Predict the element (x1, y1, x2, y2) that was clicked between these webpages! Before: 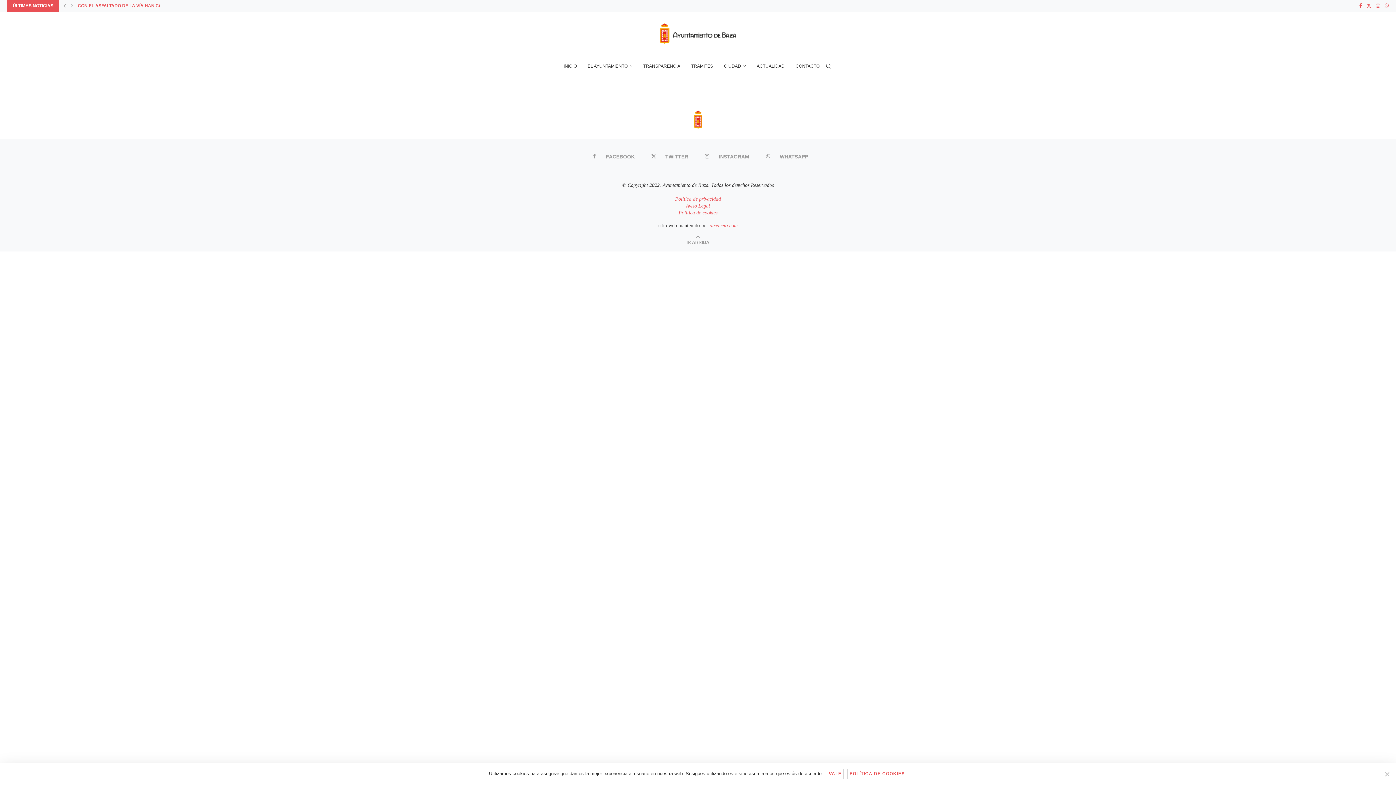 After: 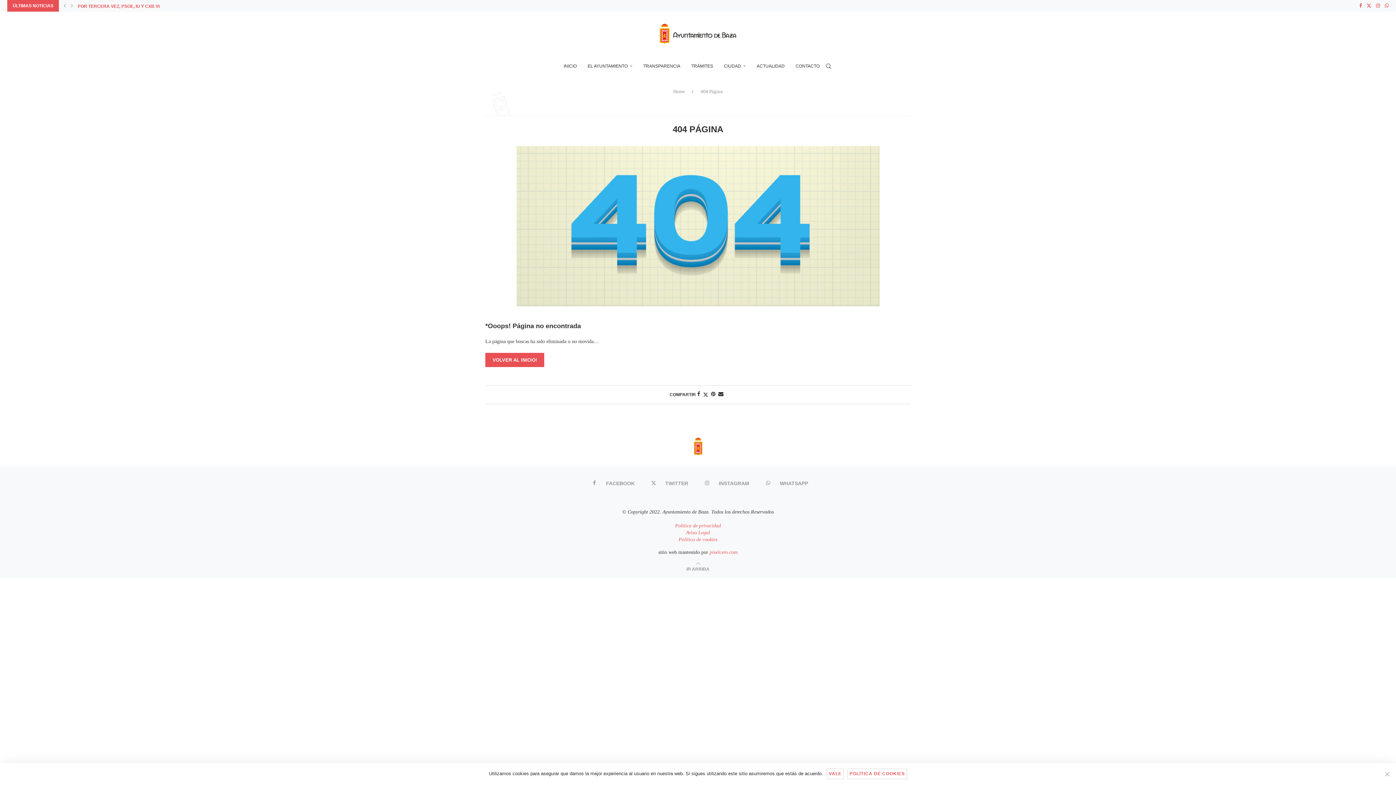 Action: label: Política de cookies bbox: (678, 210, 717, 215)